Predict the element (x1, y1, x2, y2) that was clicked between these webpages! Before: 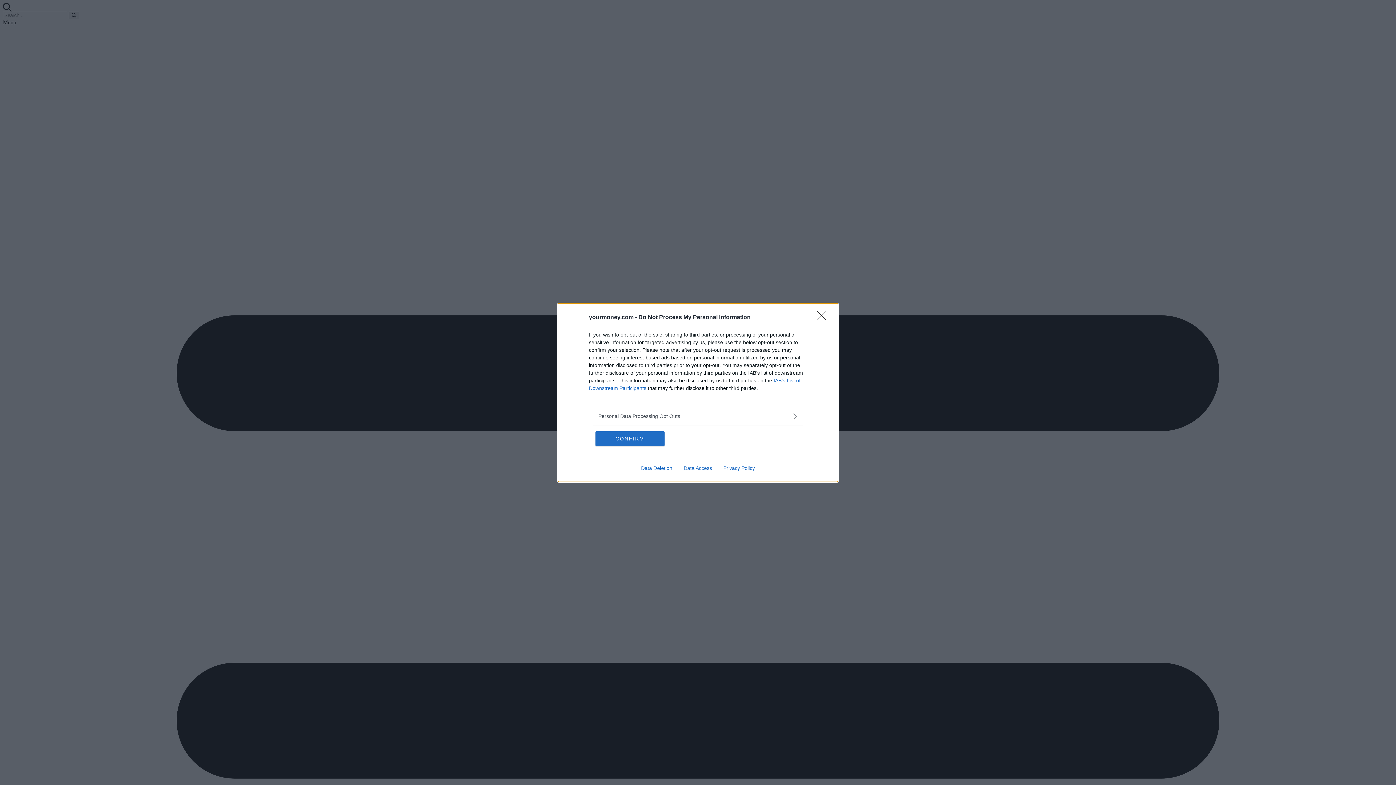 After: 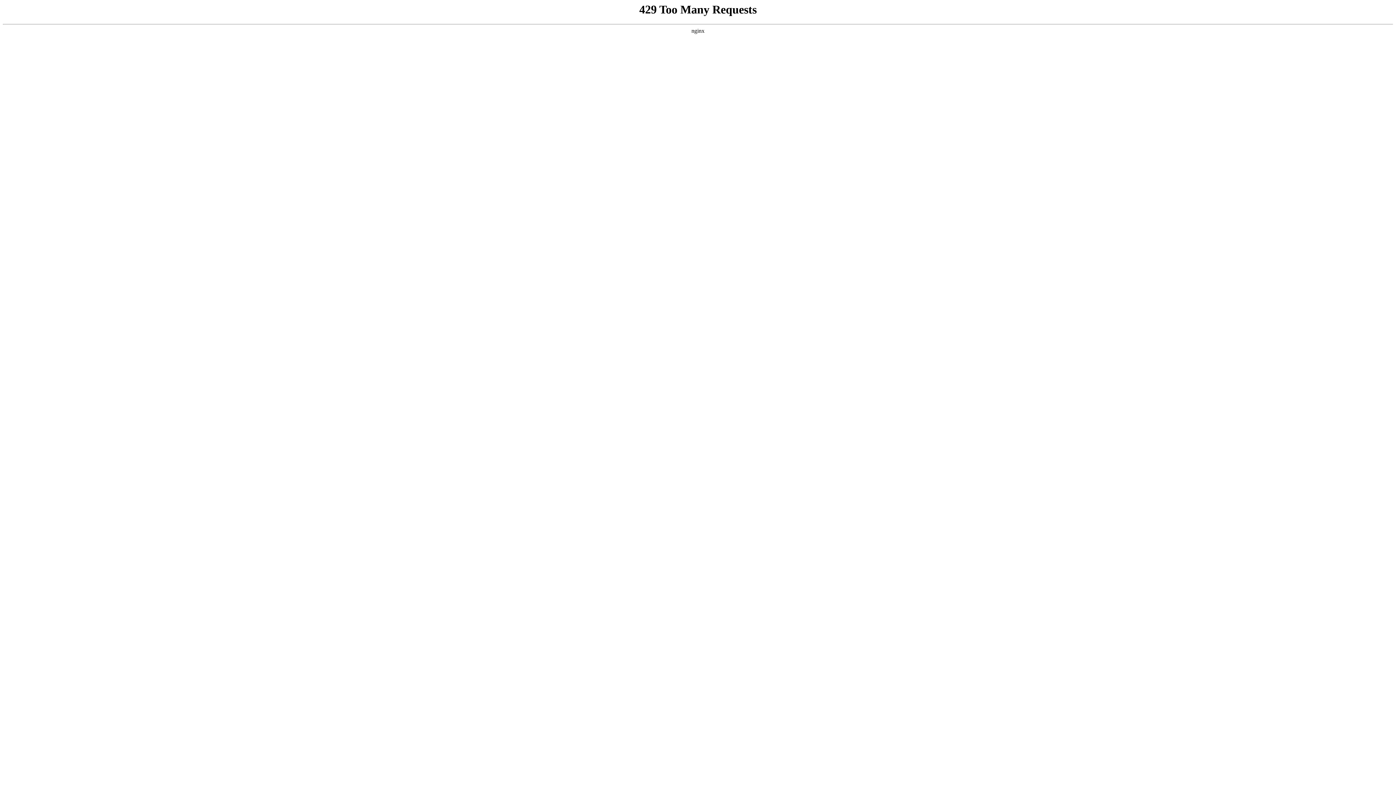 Action: label: Data Deletion bbox: (635, 465, 678, 471)